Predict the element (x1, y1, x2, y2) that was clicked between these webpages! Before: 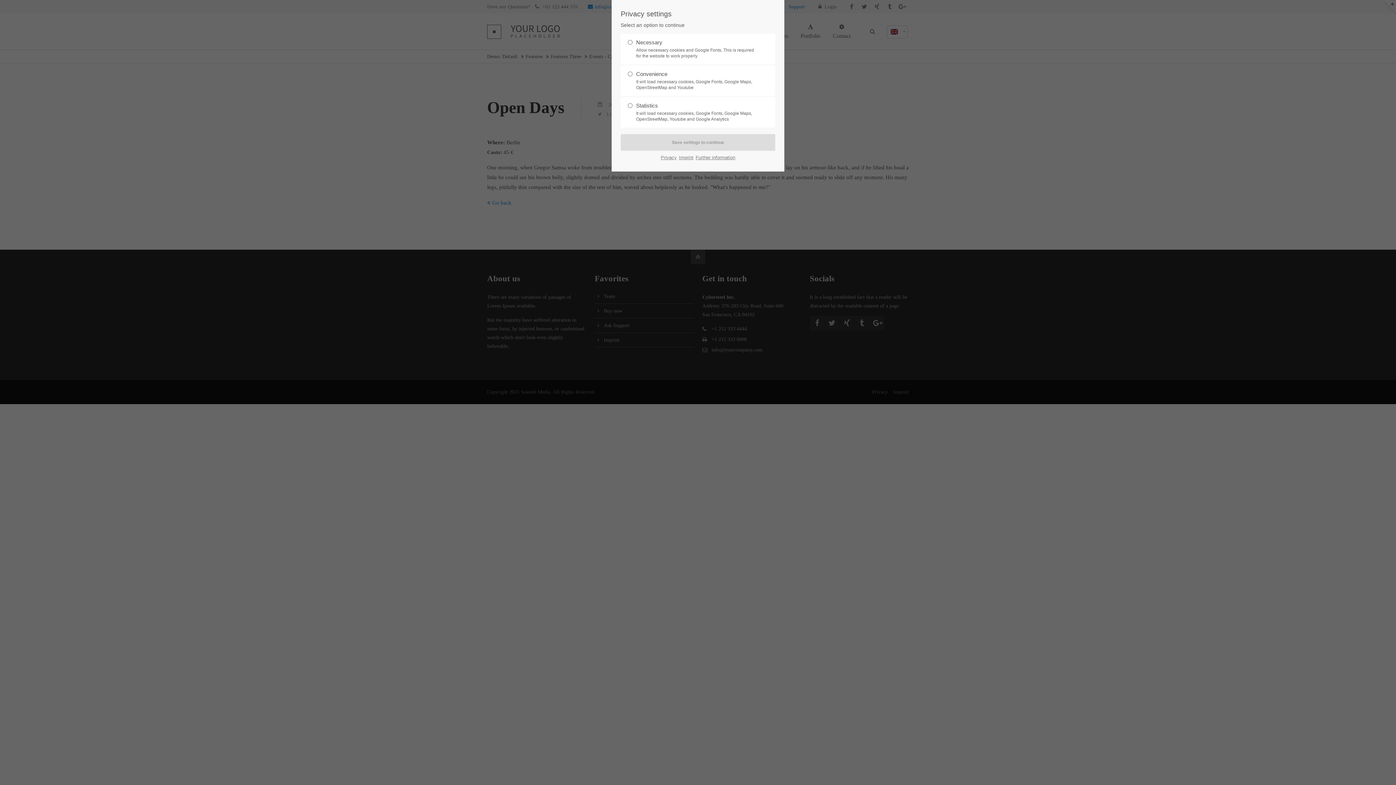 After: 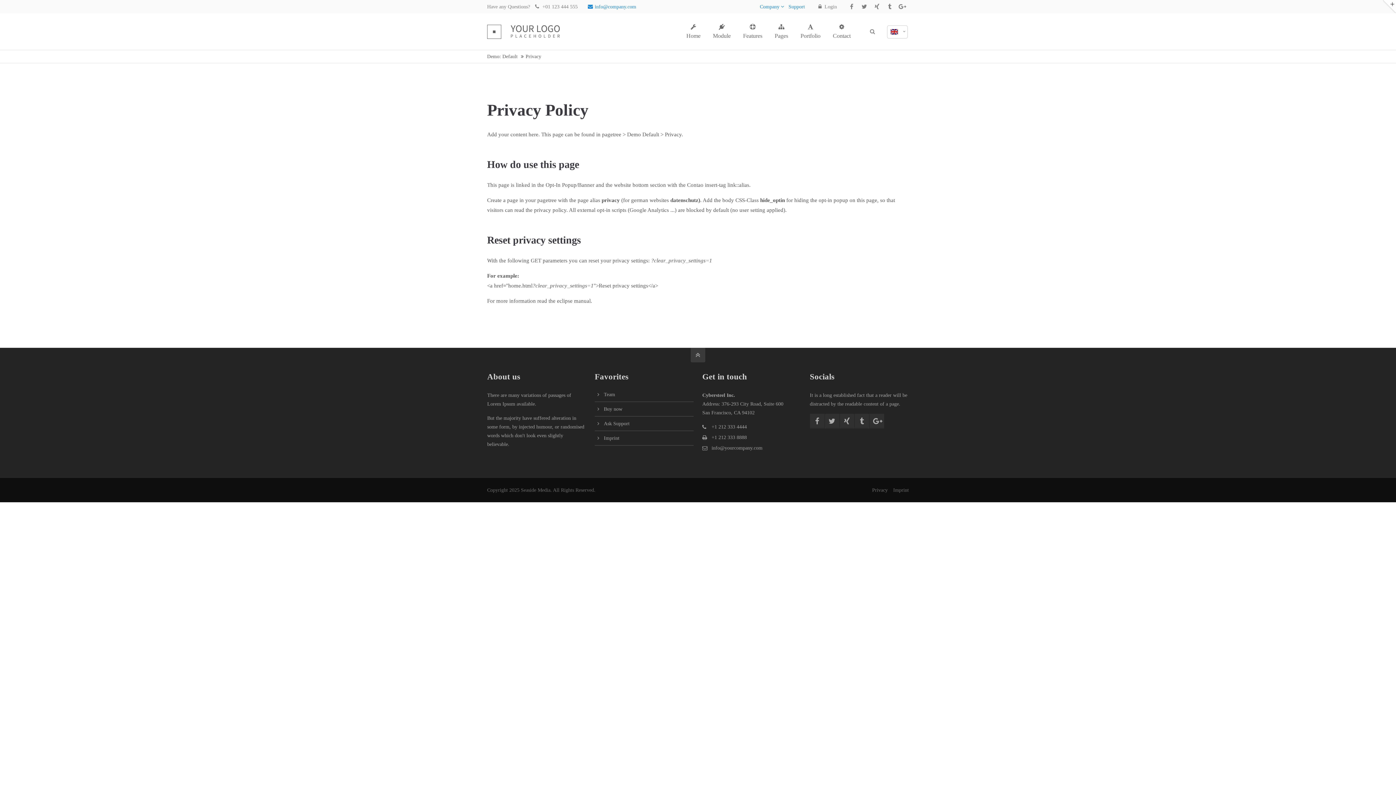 Action: label: Privacy bbox: (660, 152, 676, 162)